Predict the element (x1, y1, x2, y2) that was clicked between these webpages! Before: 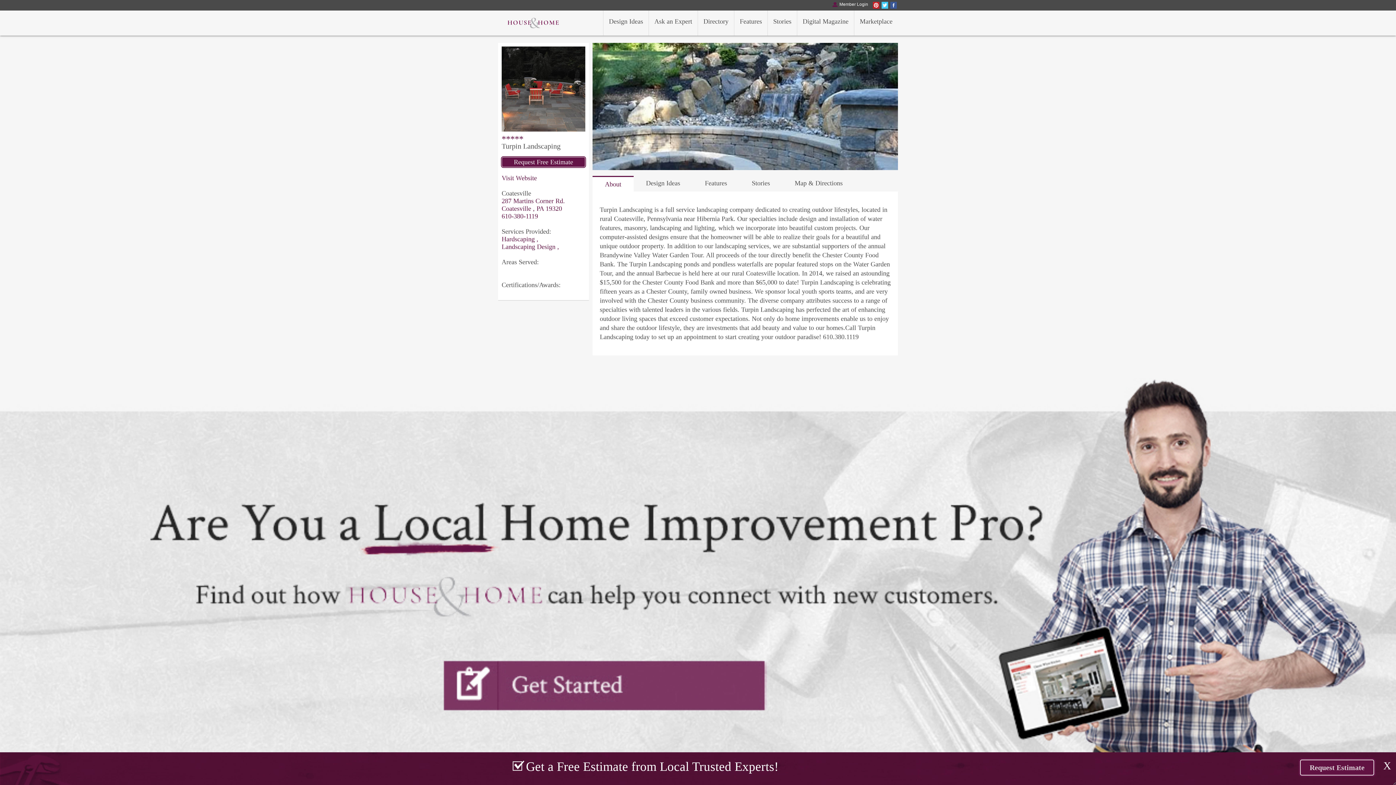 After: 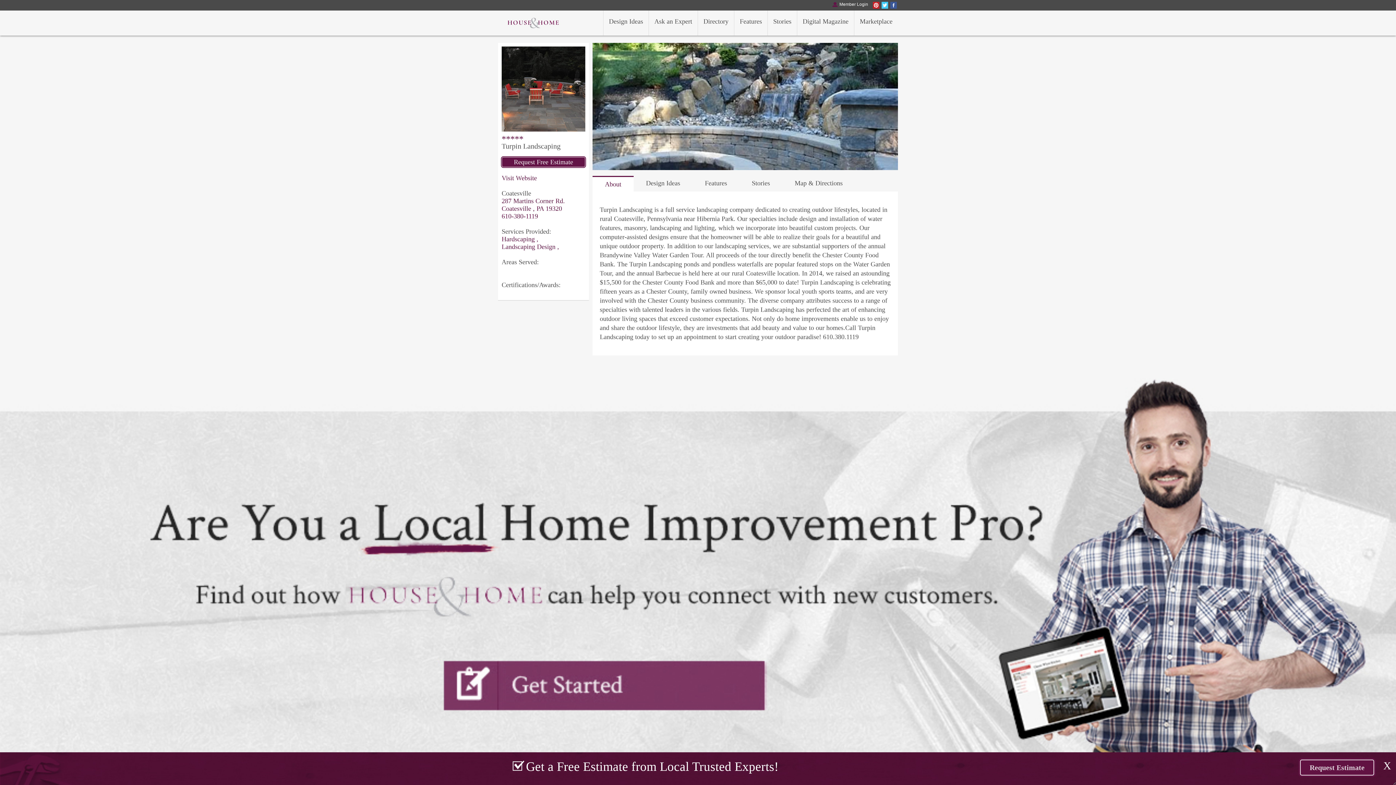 Action: label: Visit Website bbox: (501, 174, 537, 181)